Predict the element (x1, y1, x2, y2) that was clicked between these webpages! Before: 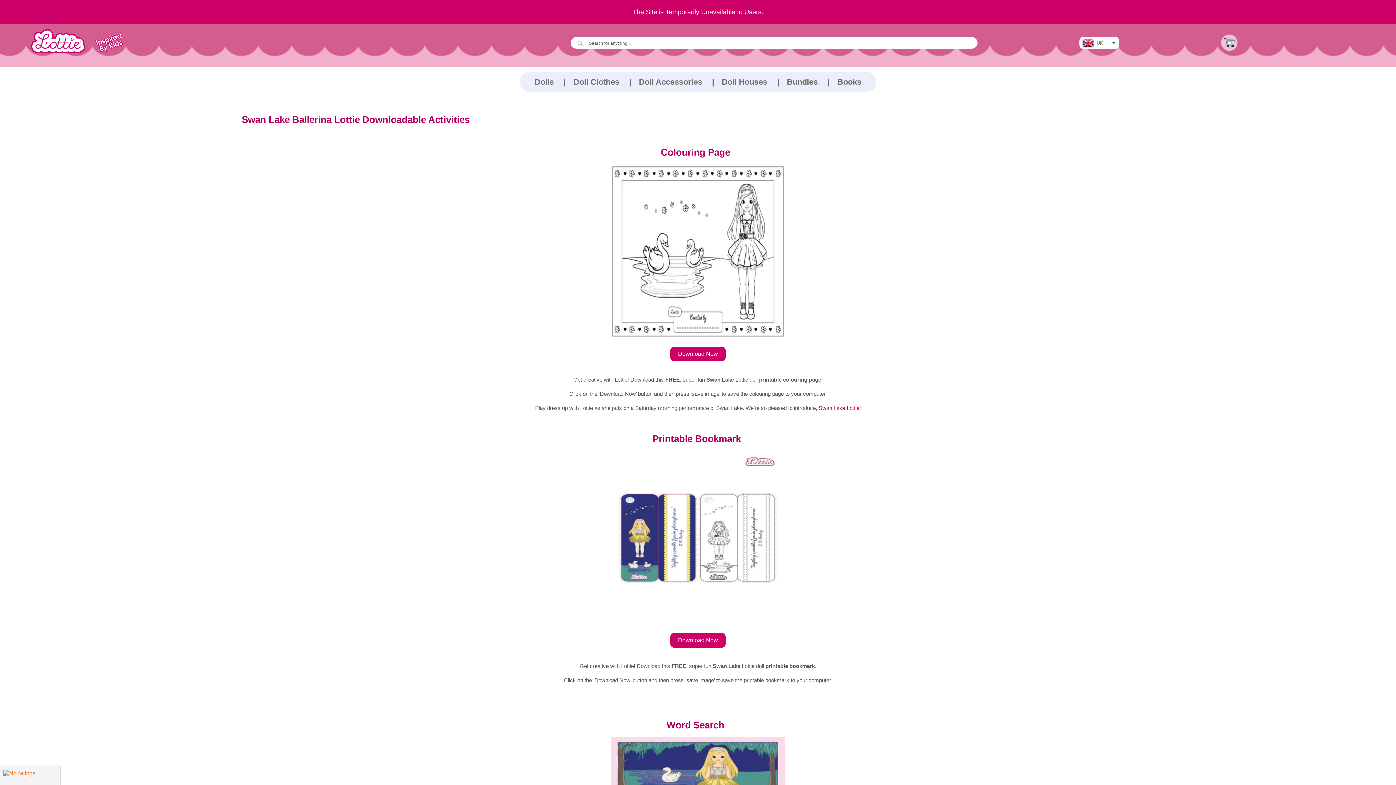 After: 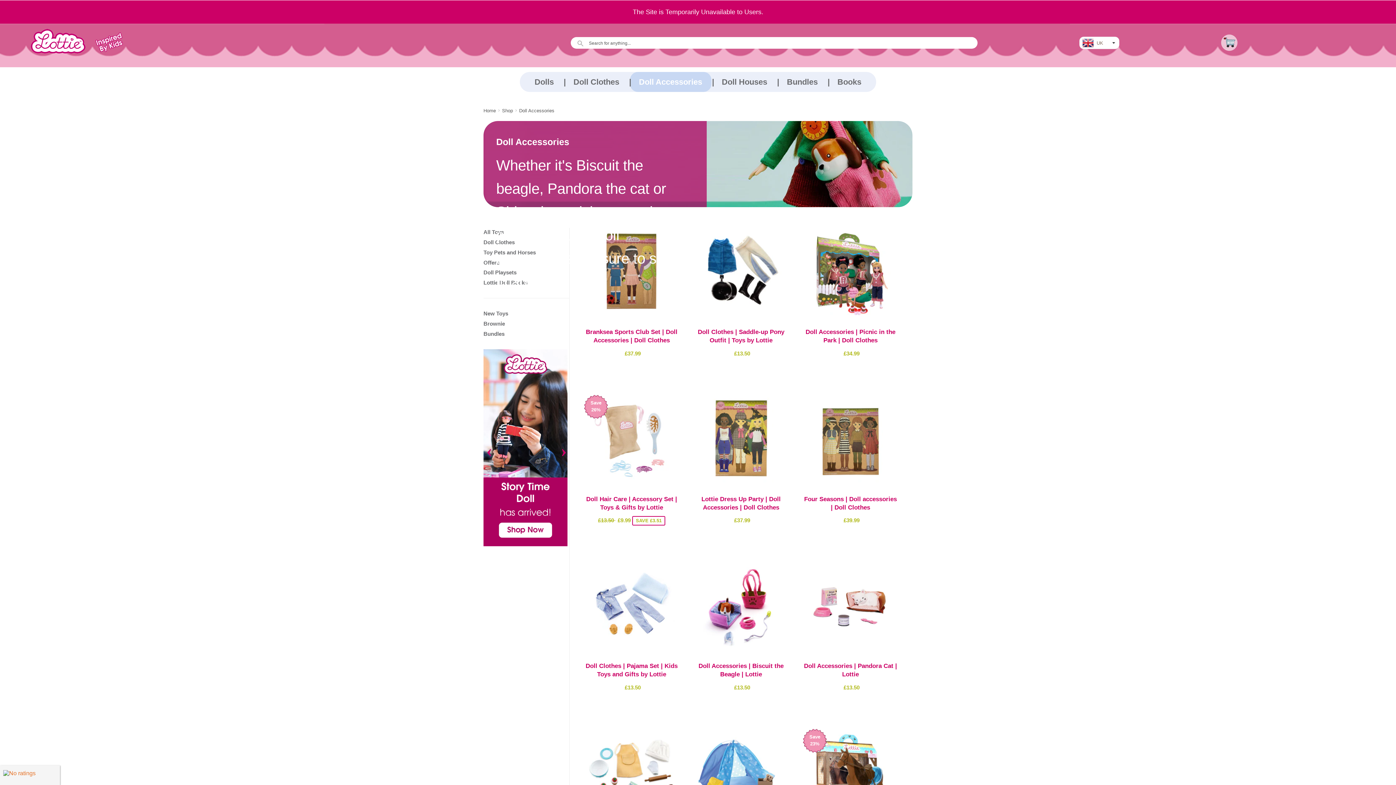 Action: label: Doll Accessories bbox: (630, 72, 711, 92)